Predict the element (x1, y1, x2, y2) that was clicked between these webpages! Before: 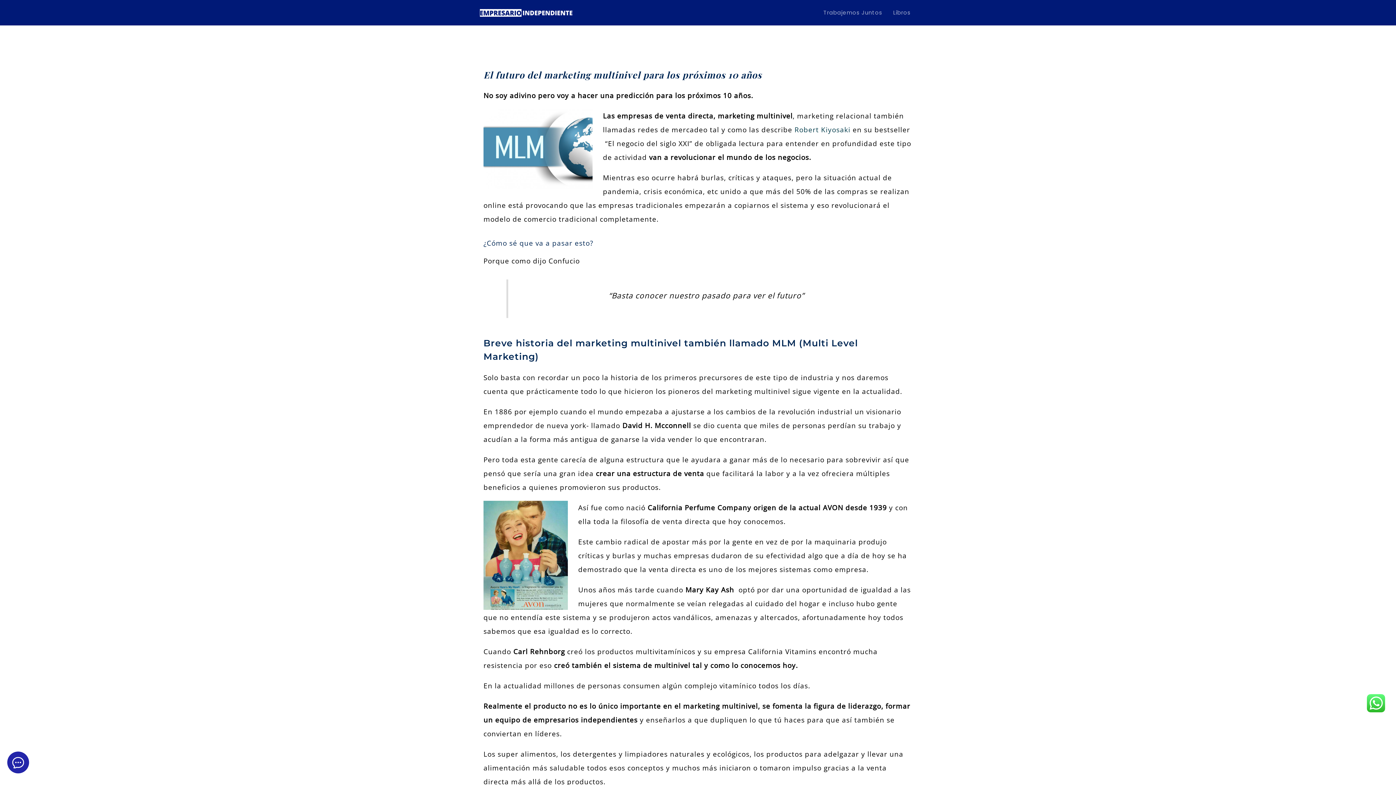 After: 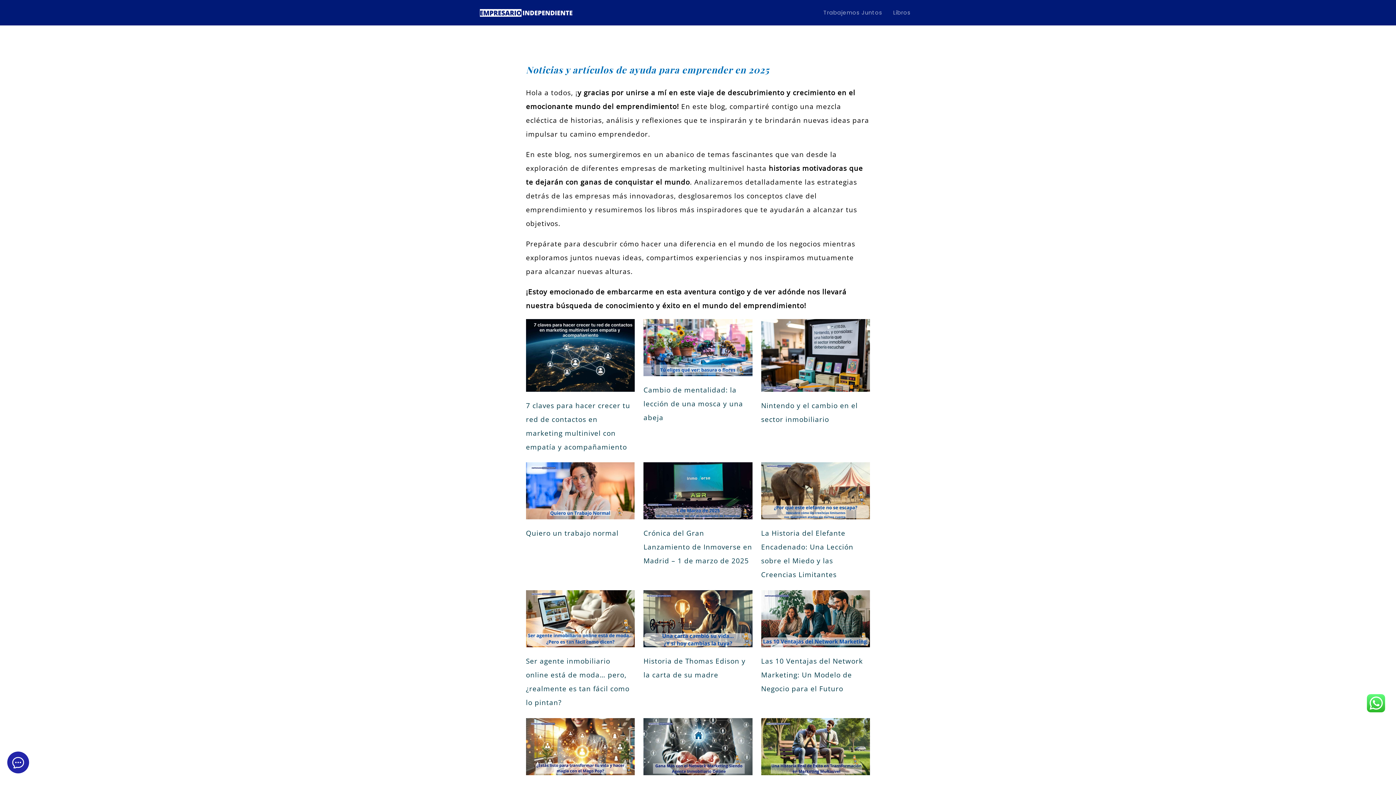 Action: bbox: (480, 7, 573, 16)